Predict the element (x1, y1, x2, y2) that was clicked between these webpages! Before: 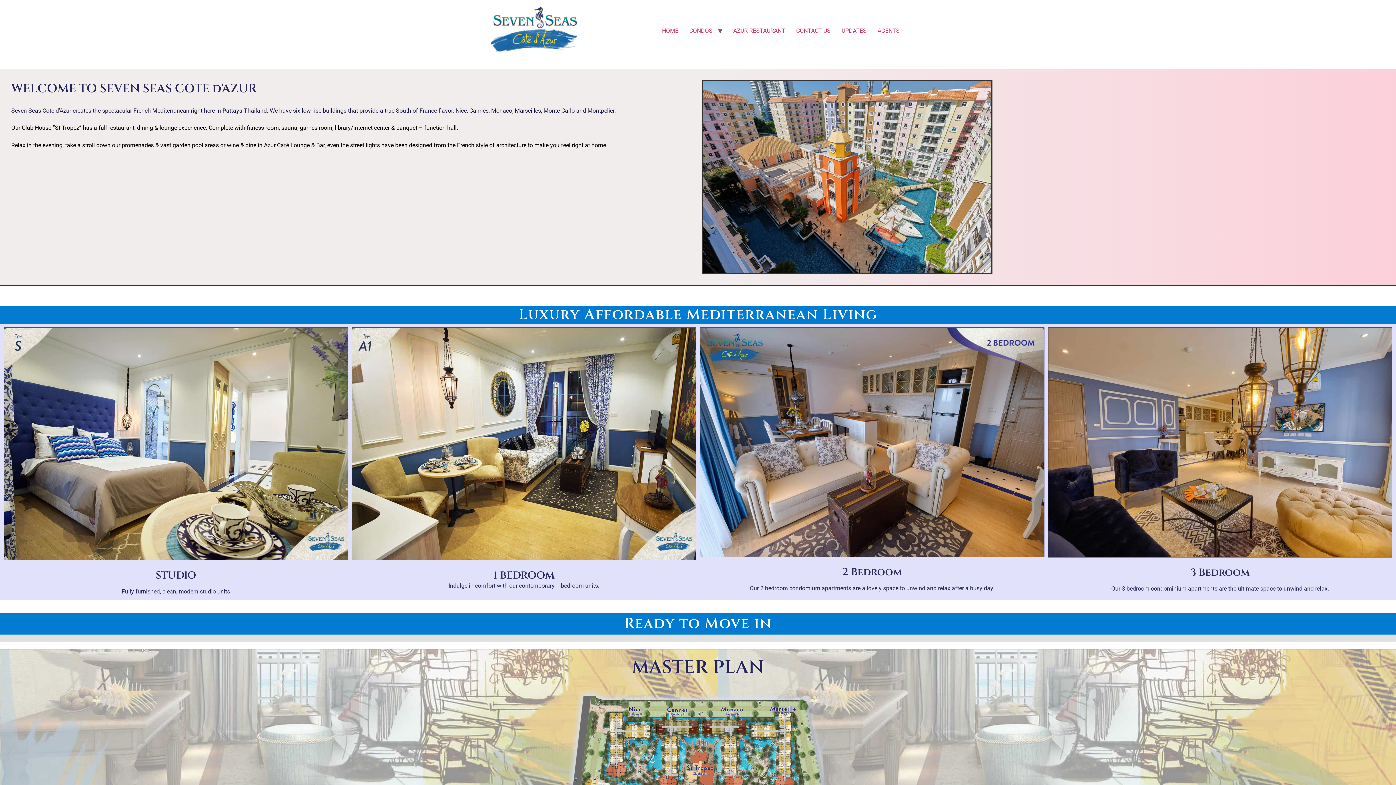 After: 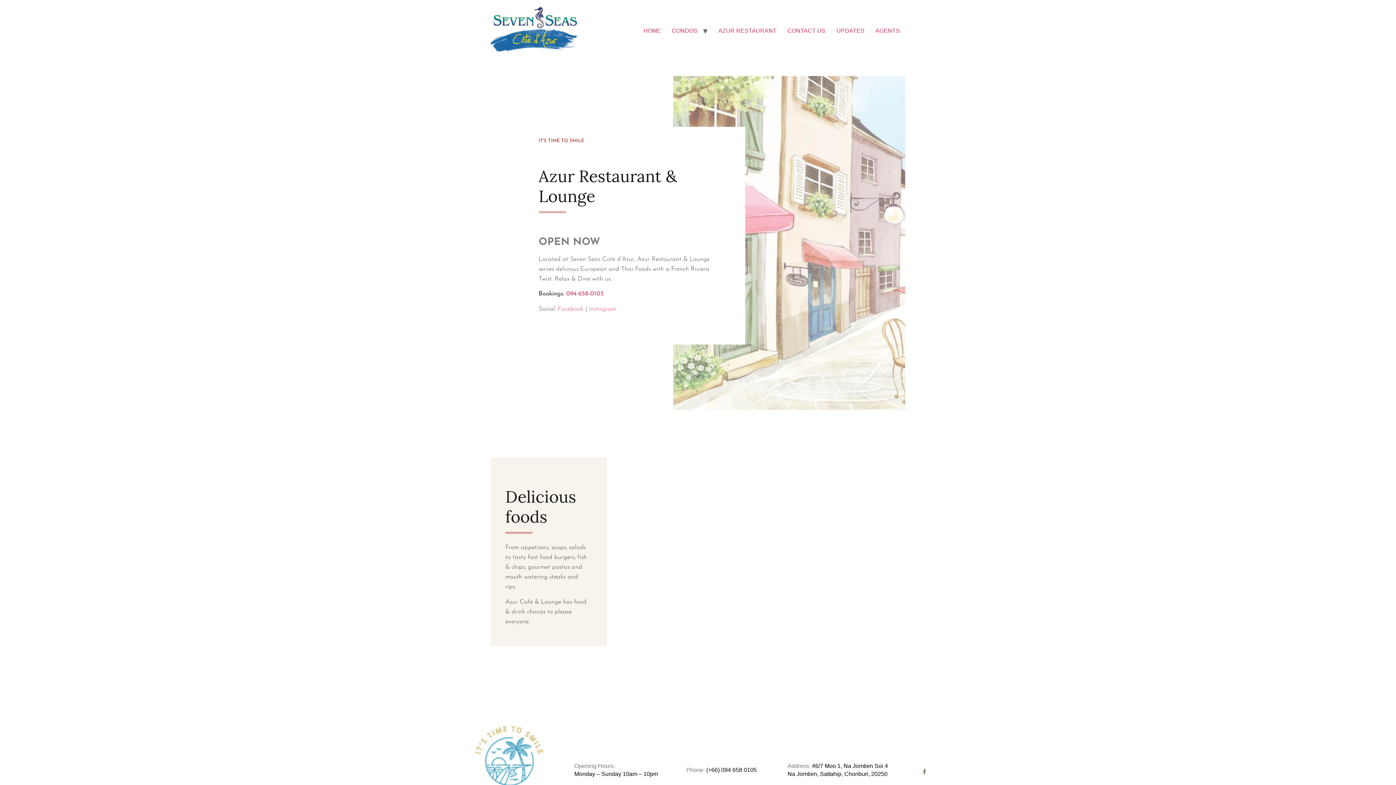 Action: label: Azur Café Lounge & Bar bbox: (264, 141, 324, 148)